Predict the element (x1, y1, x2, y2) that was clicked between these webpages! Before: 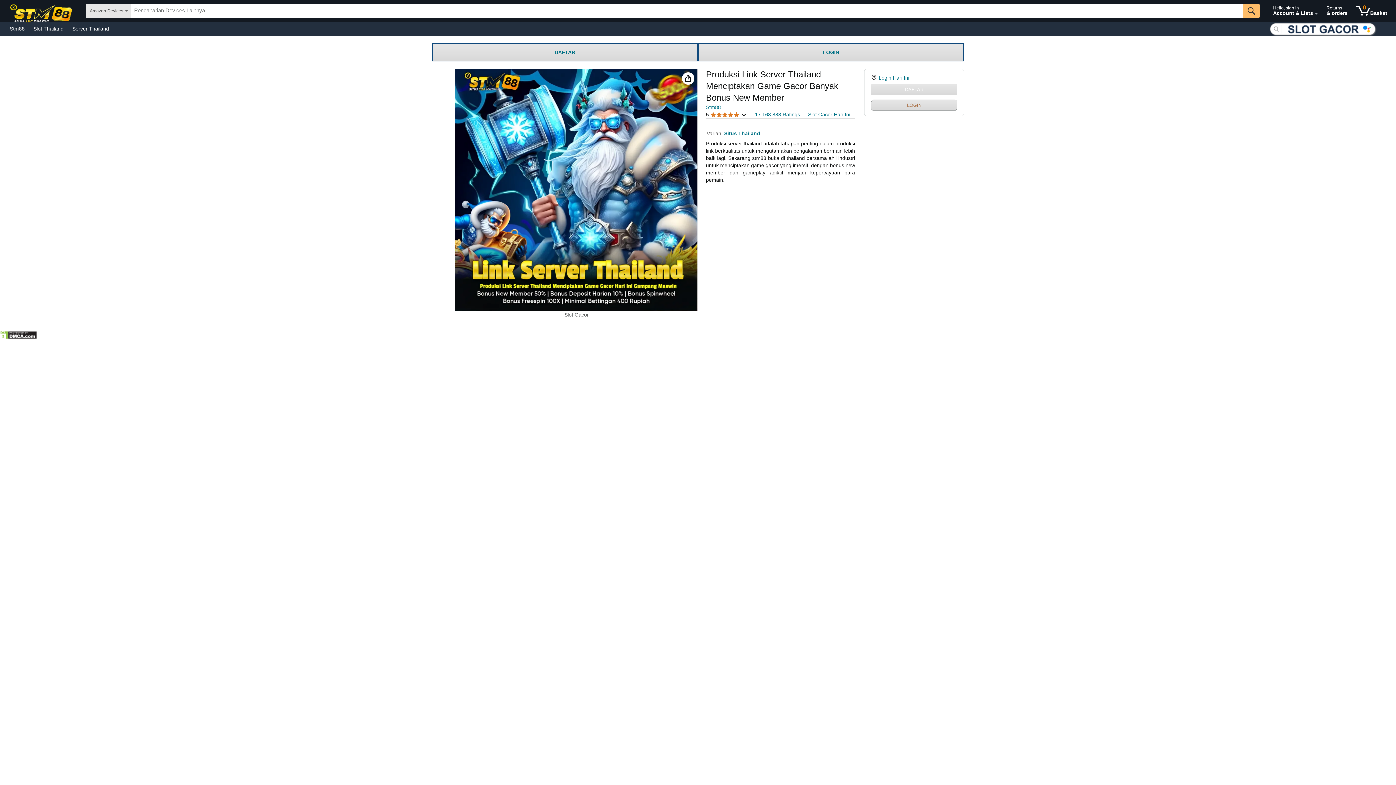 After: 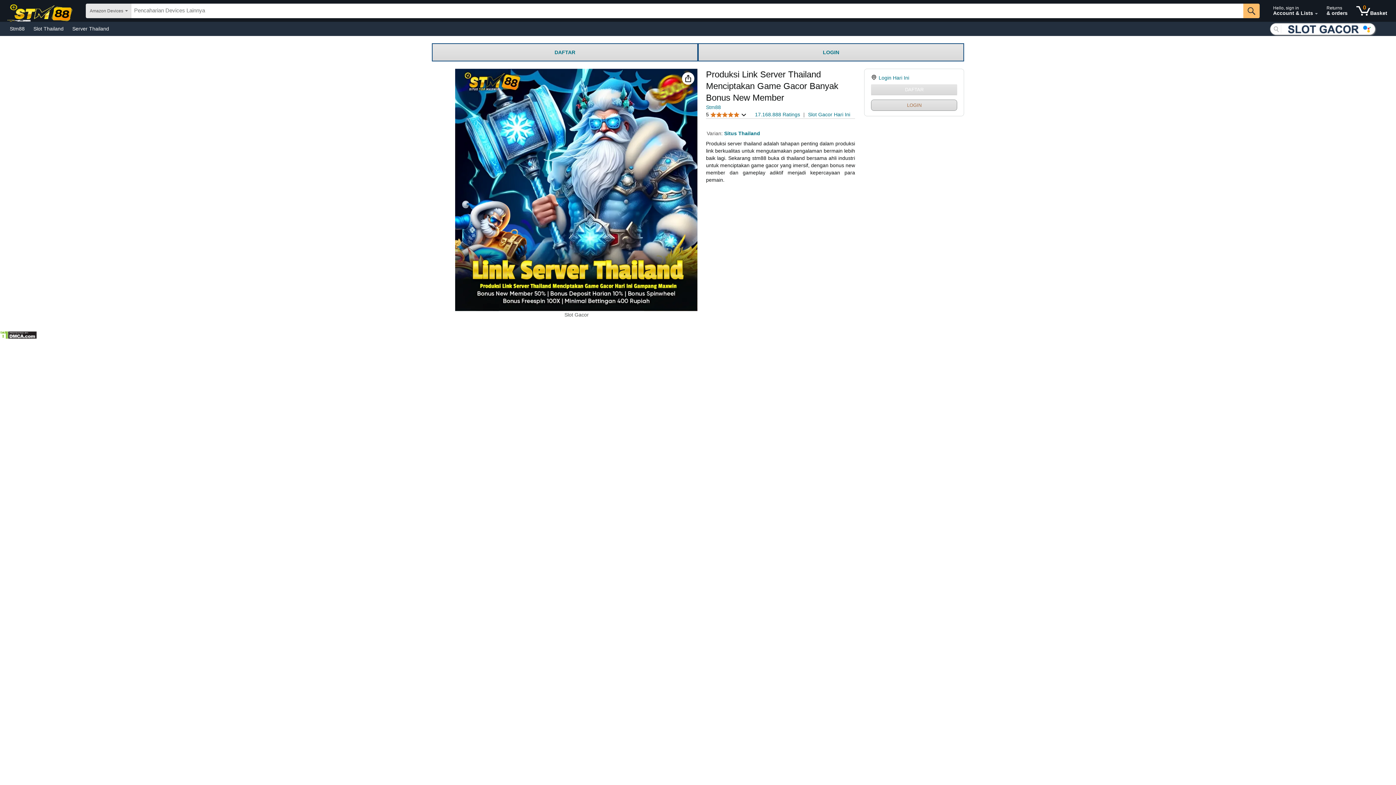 Action: bbox: (5, 23, 29, 33) label: Stm88